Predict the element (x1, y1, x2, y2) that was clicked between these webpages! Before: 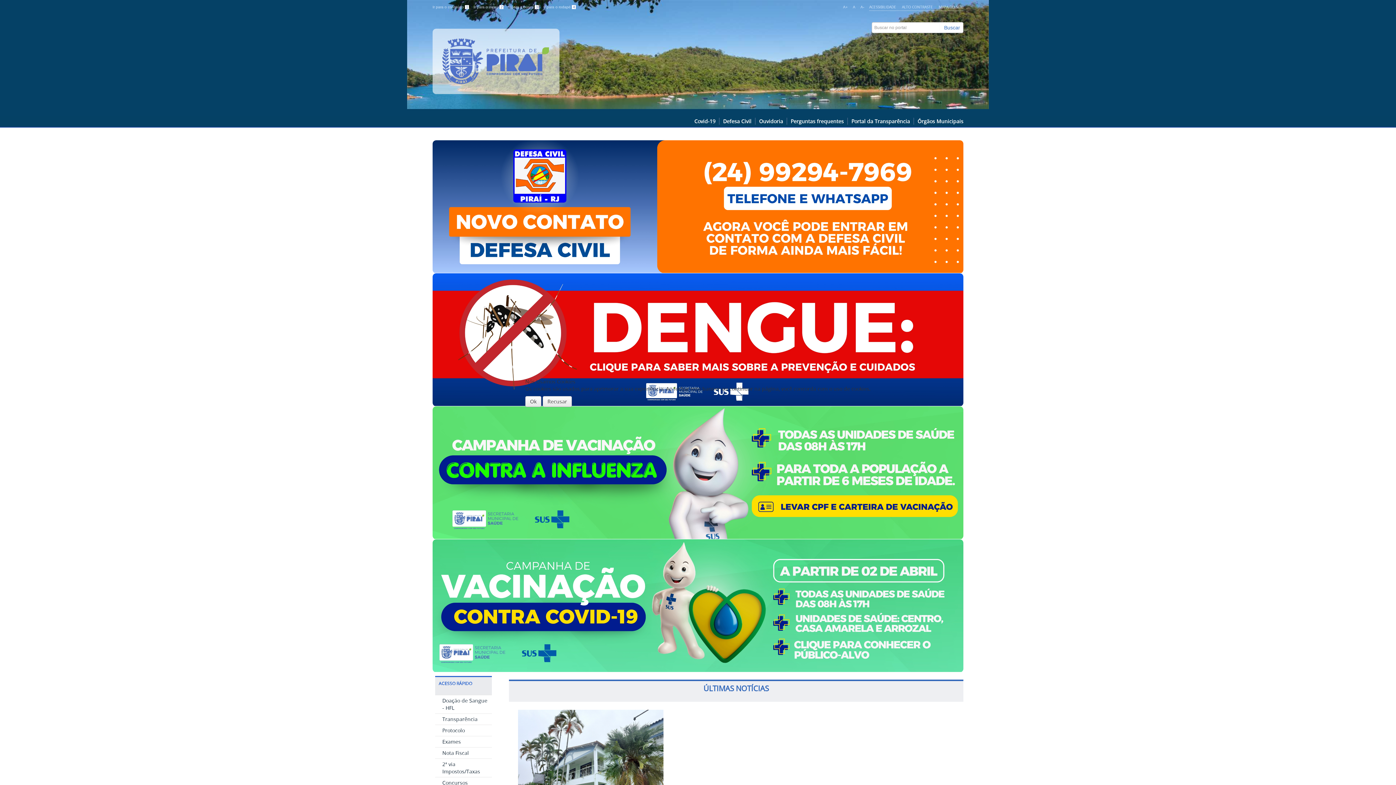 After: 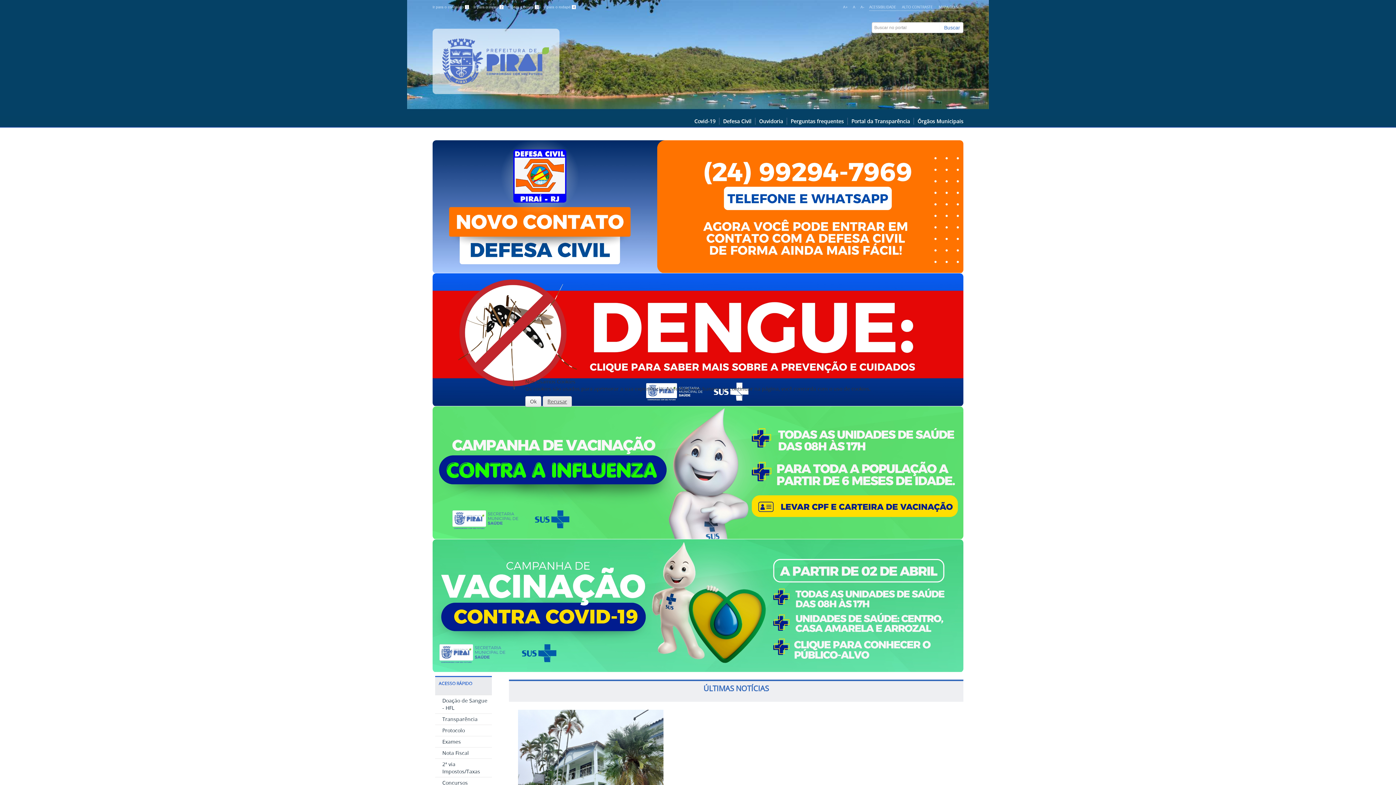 Action: label: Recusar bbox: (542, 396, 572, 407)